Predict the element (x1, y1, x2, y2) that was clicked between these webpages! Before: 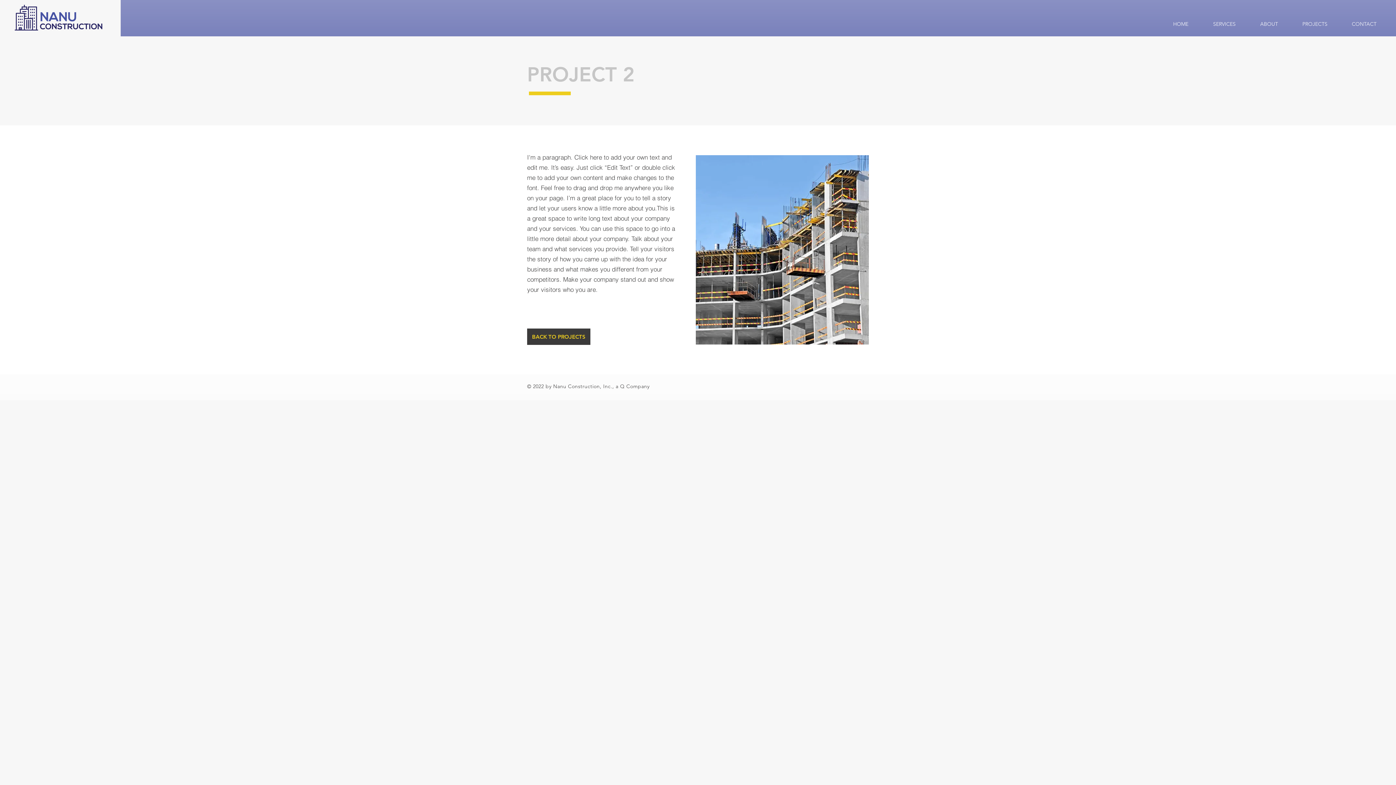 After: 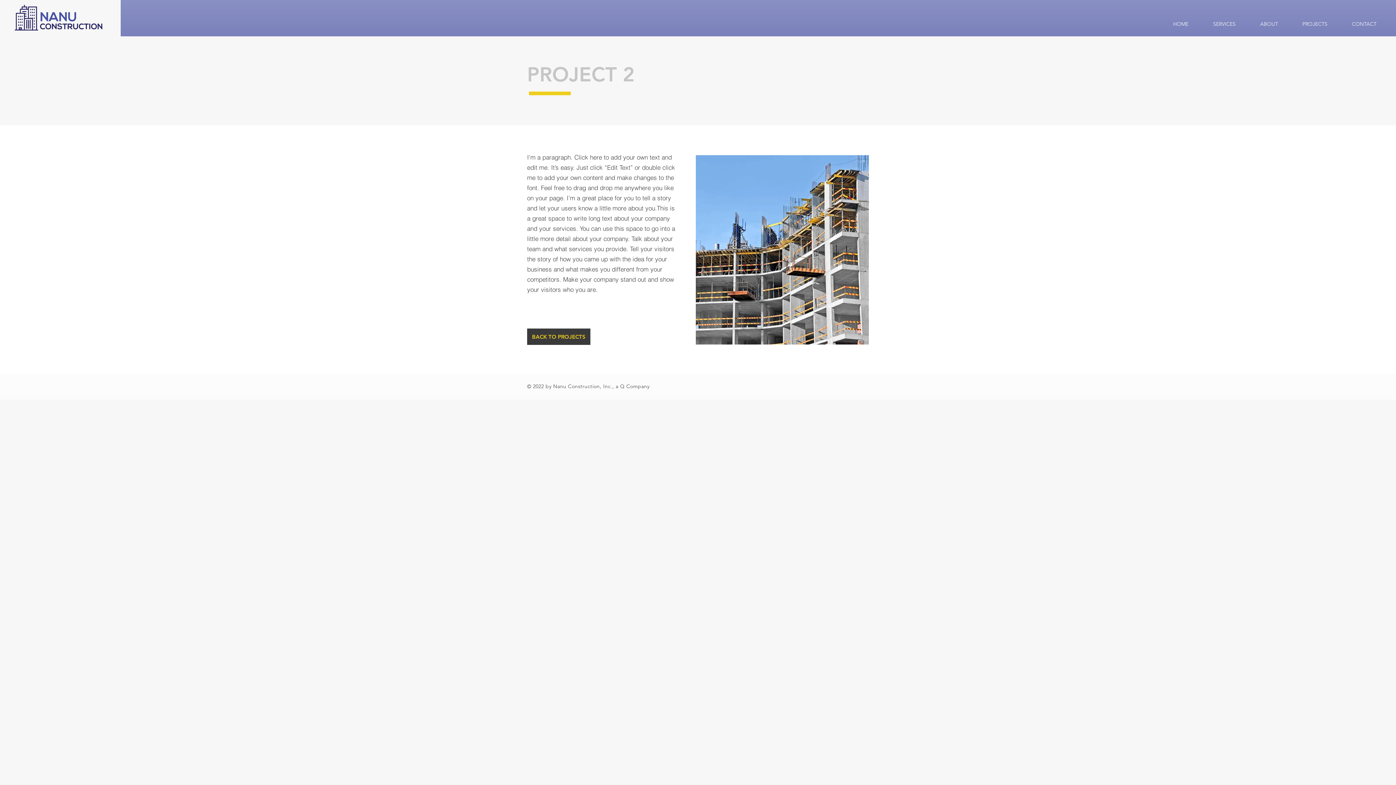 Action: bbox: (696, 225, 707, 274)